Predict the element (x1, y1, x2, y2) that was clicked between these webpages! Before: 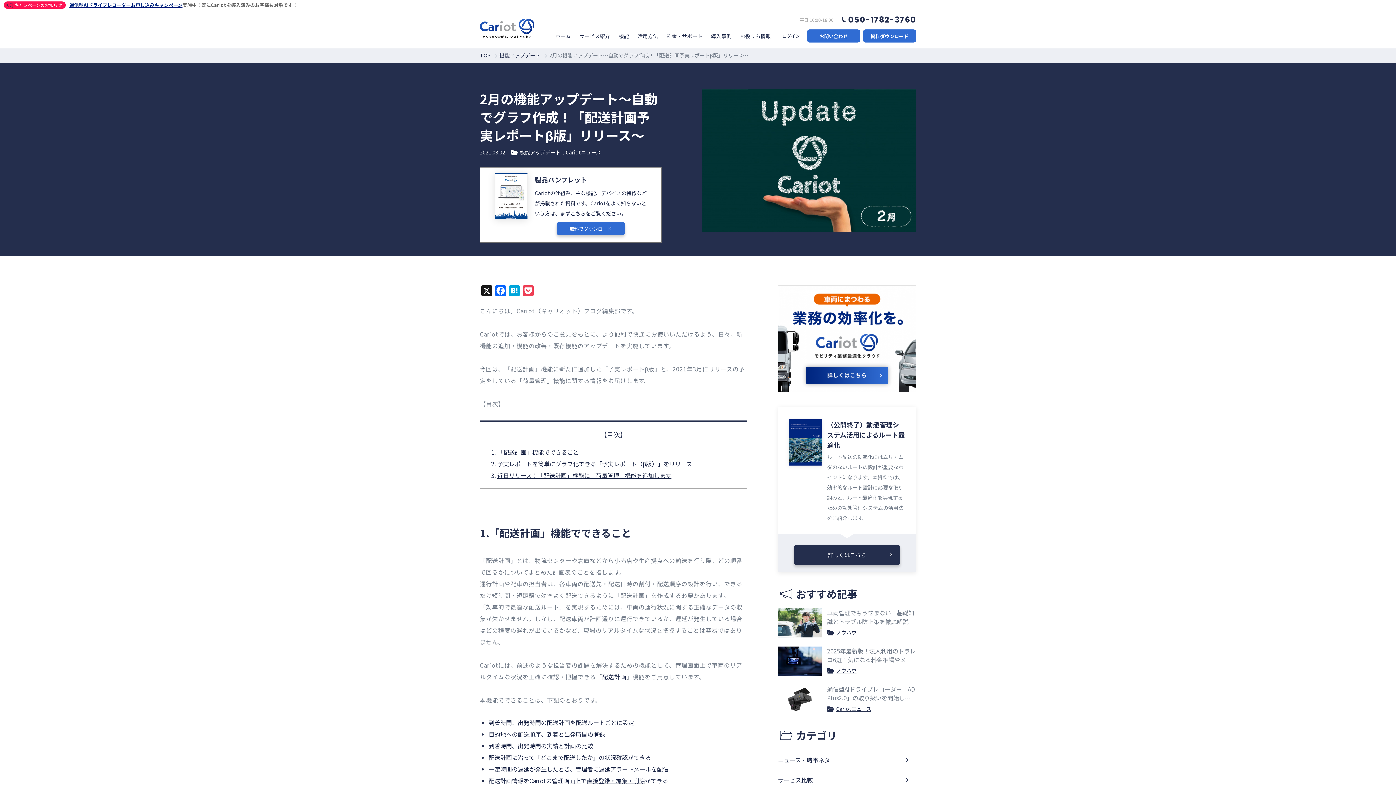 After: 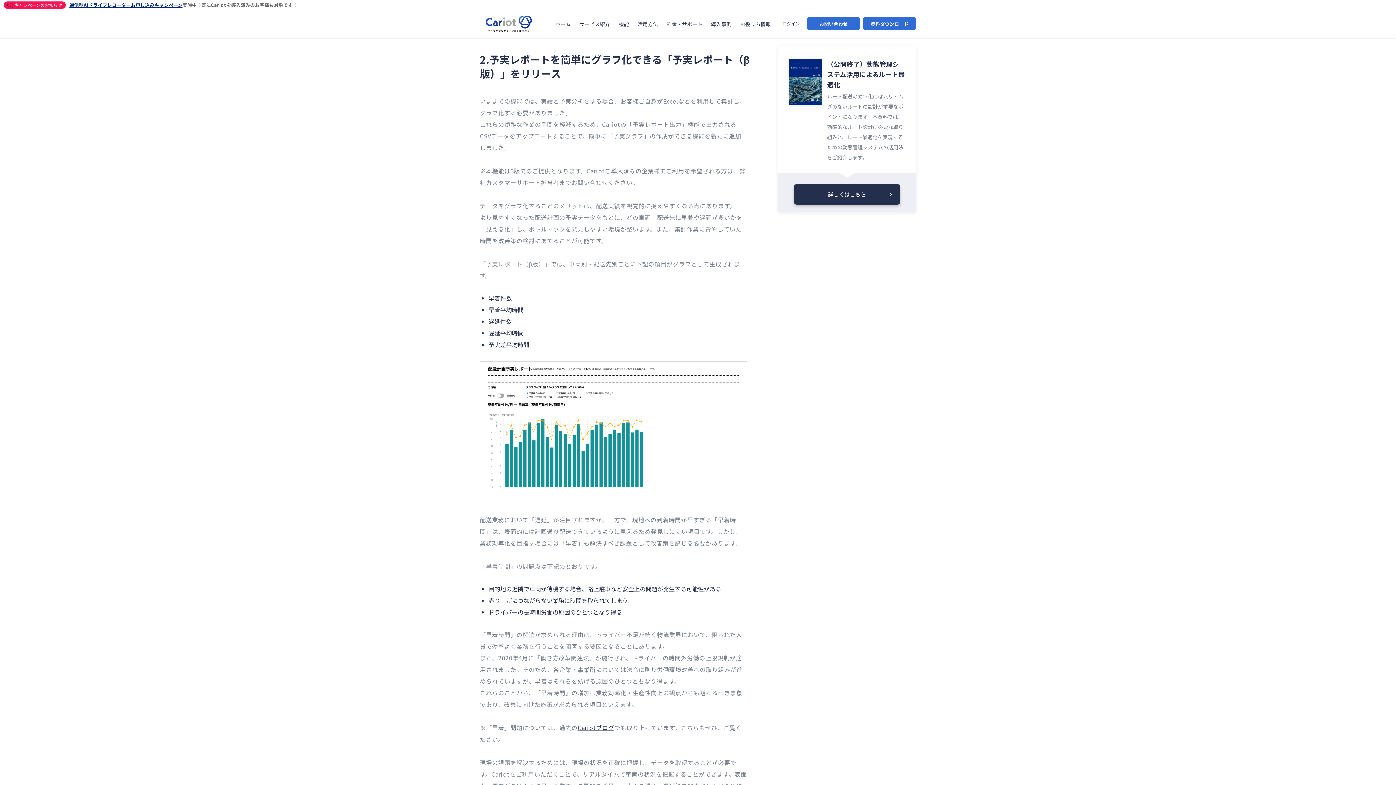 Action: bbox: (497, 459, 692, 468) label: 予実レポートを簡単にグラフ化できる「予実レポート（β版）」をリリース